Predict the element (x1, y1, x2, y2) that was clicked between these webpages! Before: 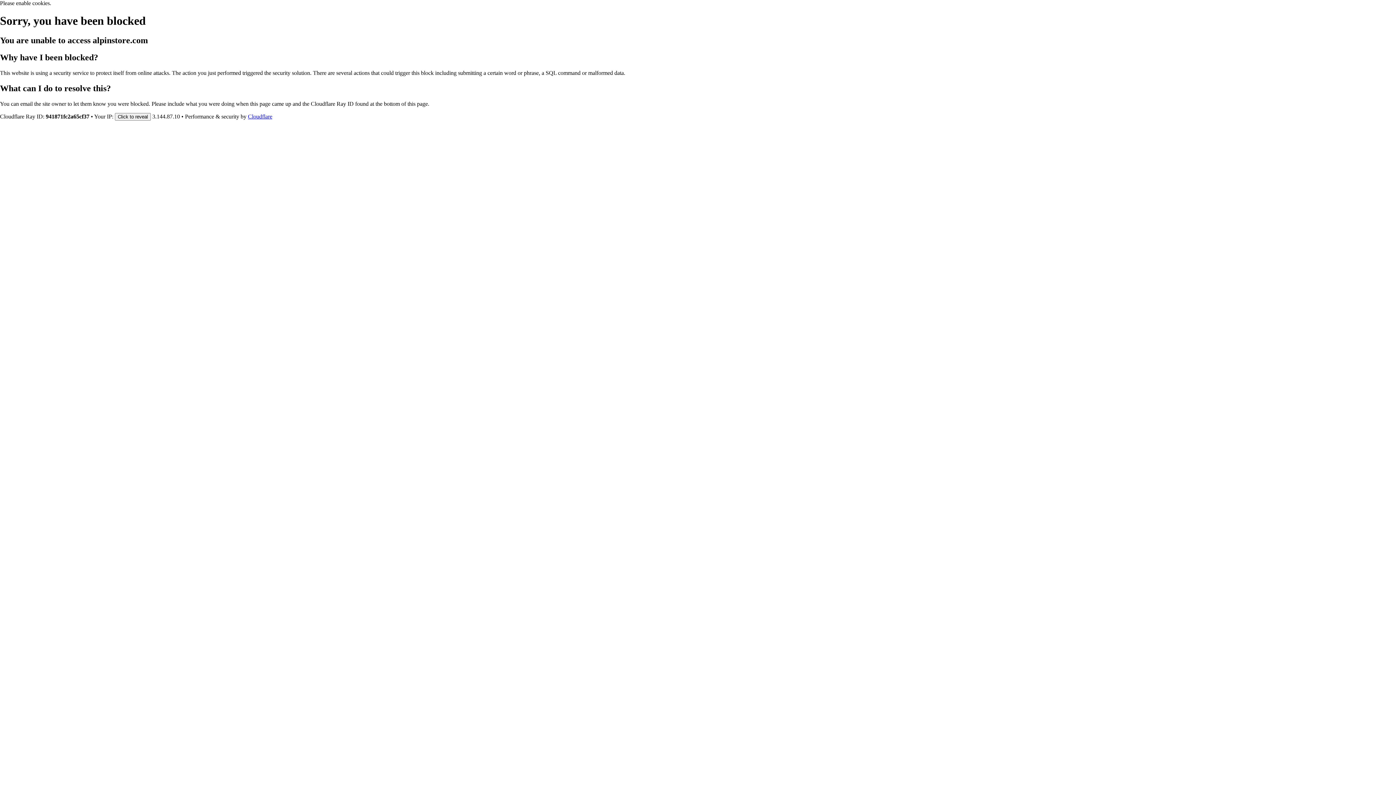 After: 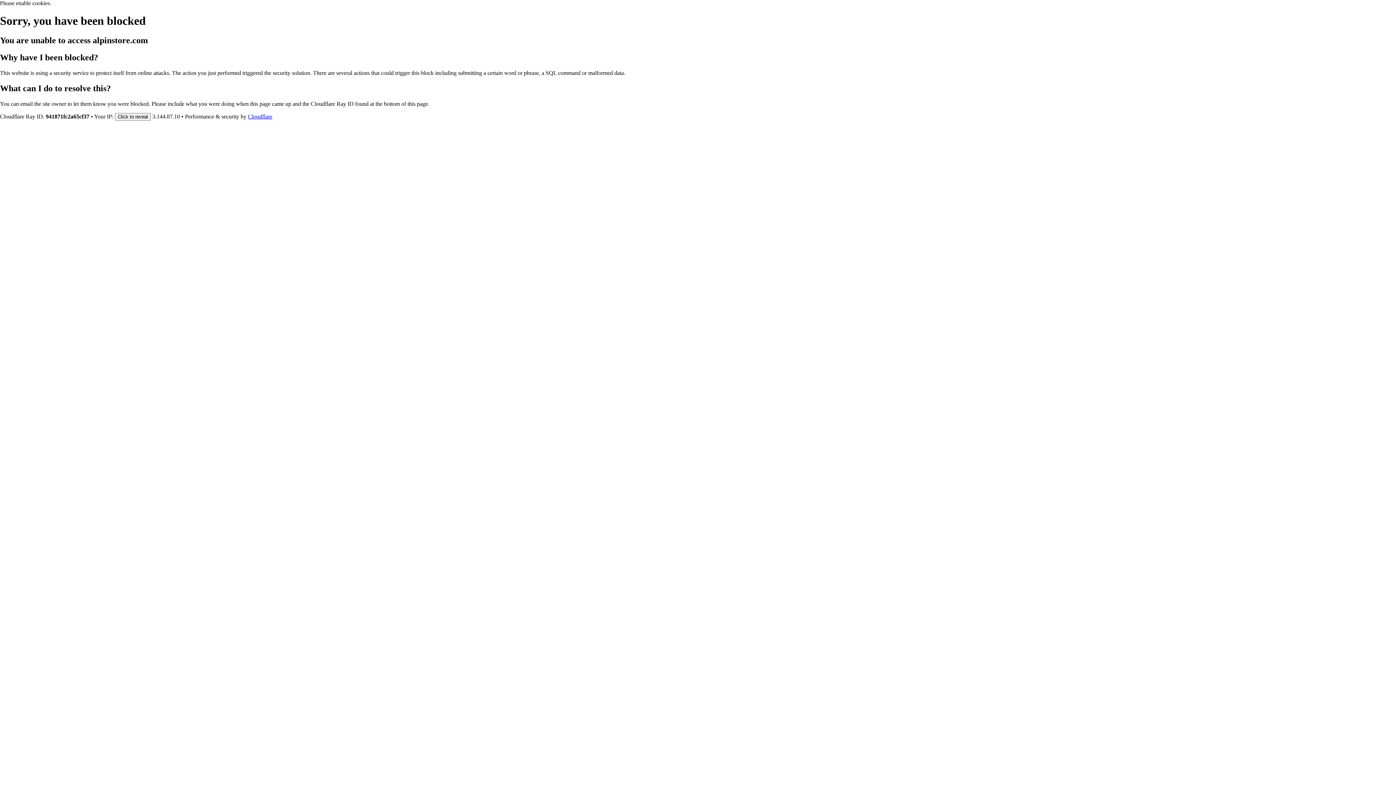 Action: label: Cloudflare bbox: (248, 113, 272, 119)